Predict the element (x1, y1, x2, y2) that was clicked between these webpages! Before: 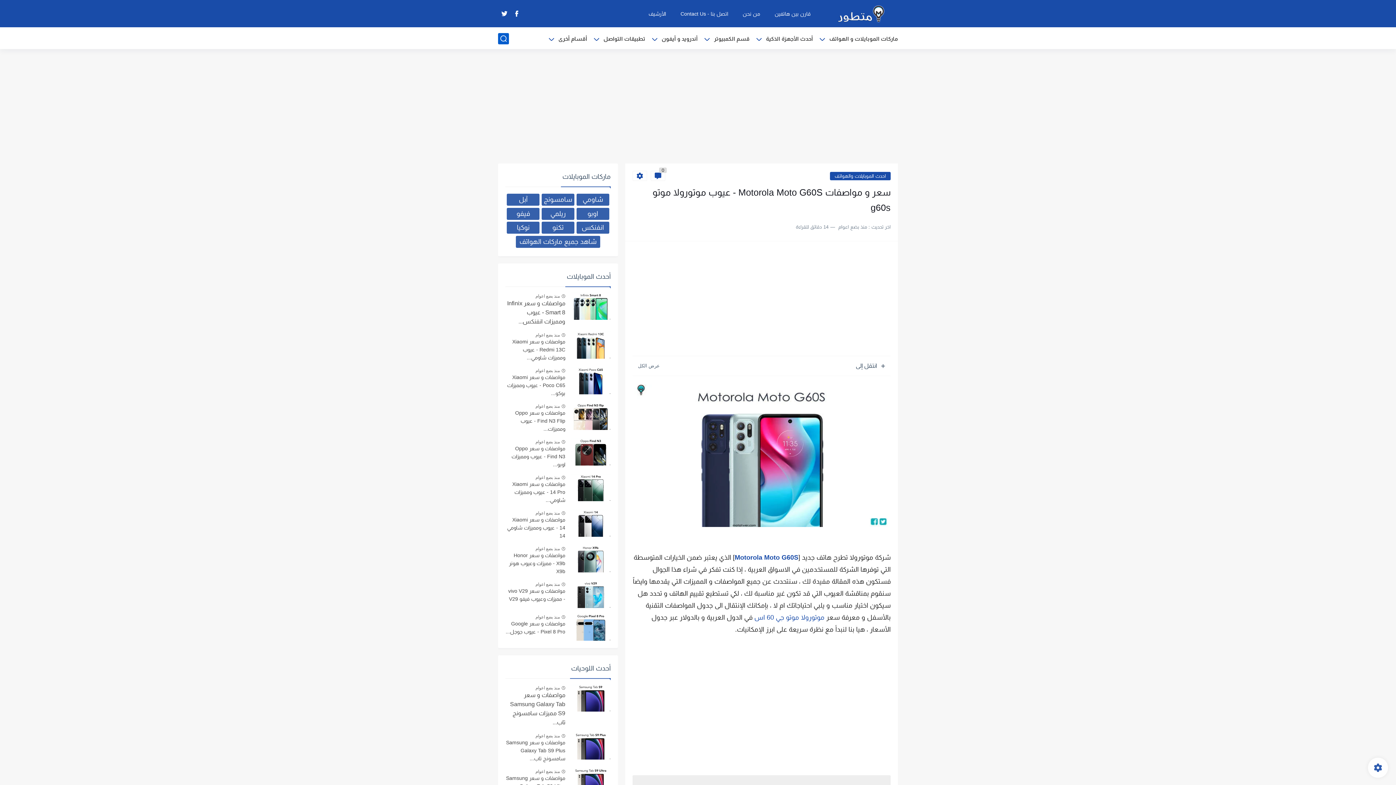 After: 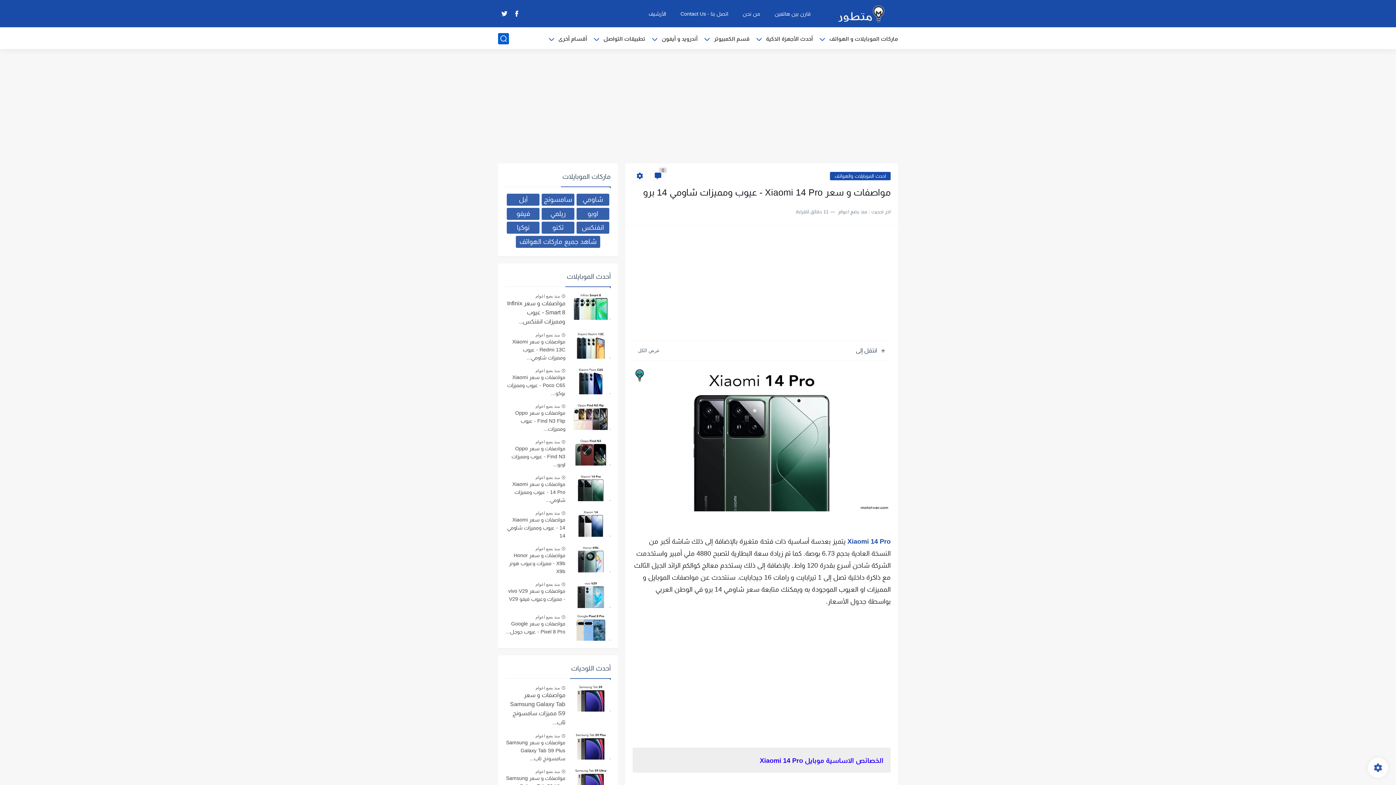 Action: bbox: (570, 474, 610, 501)